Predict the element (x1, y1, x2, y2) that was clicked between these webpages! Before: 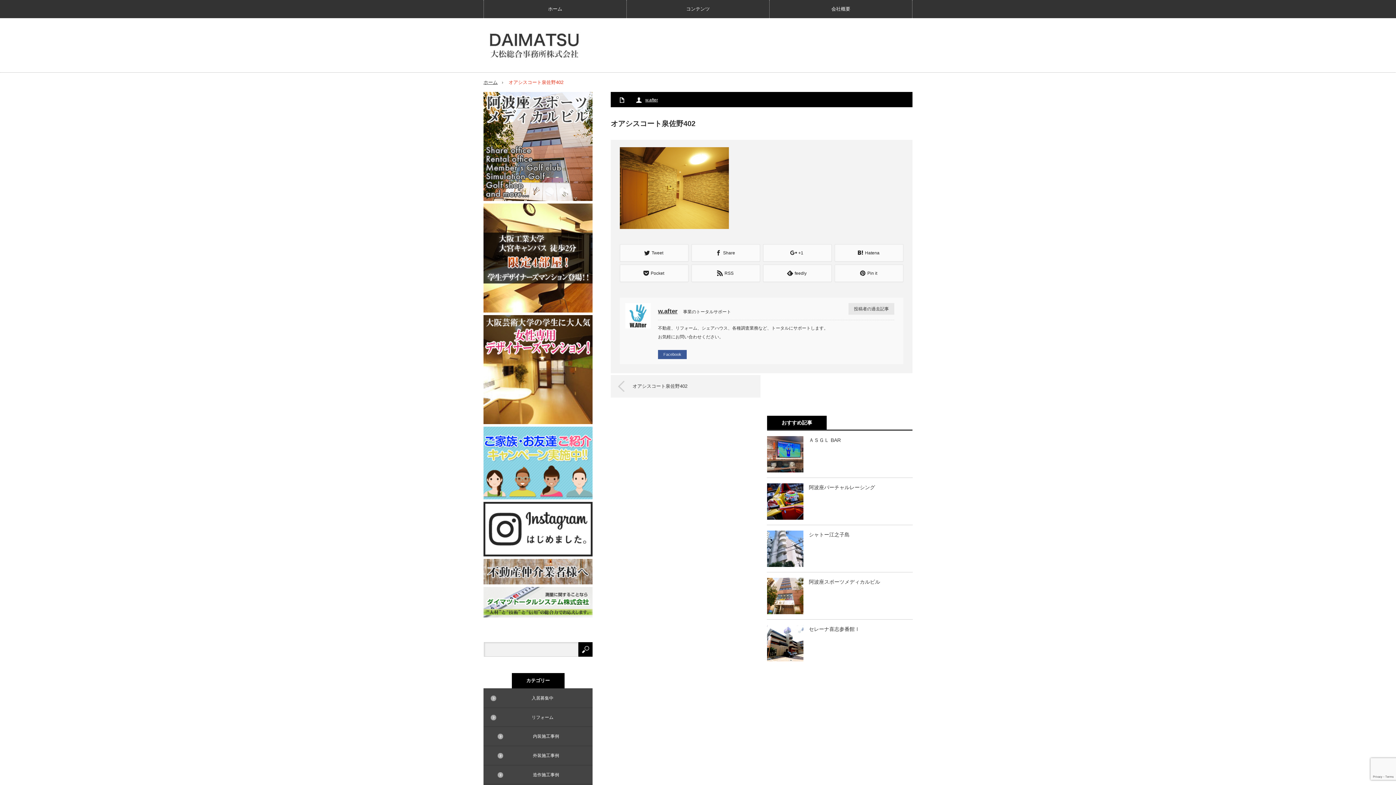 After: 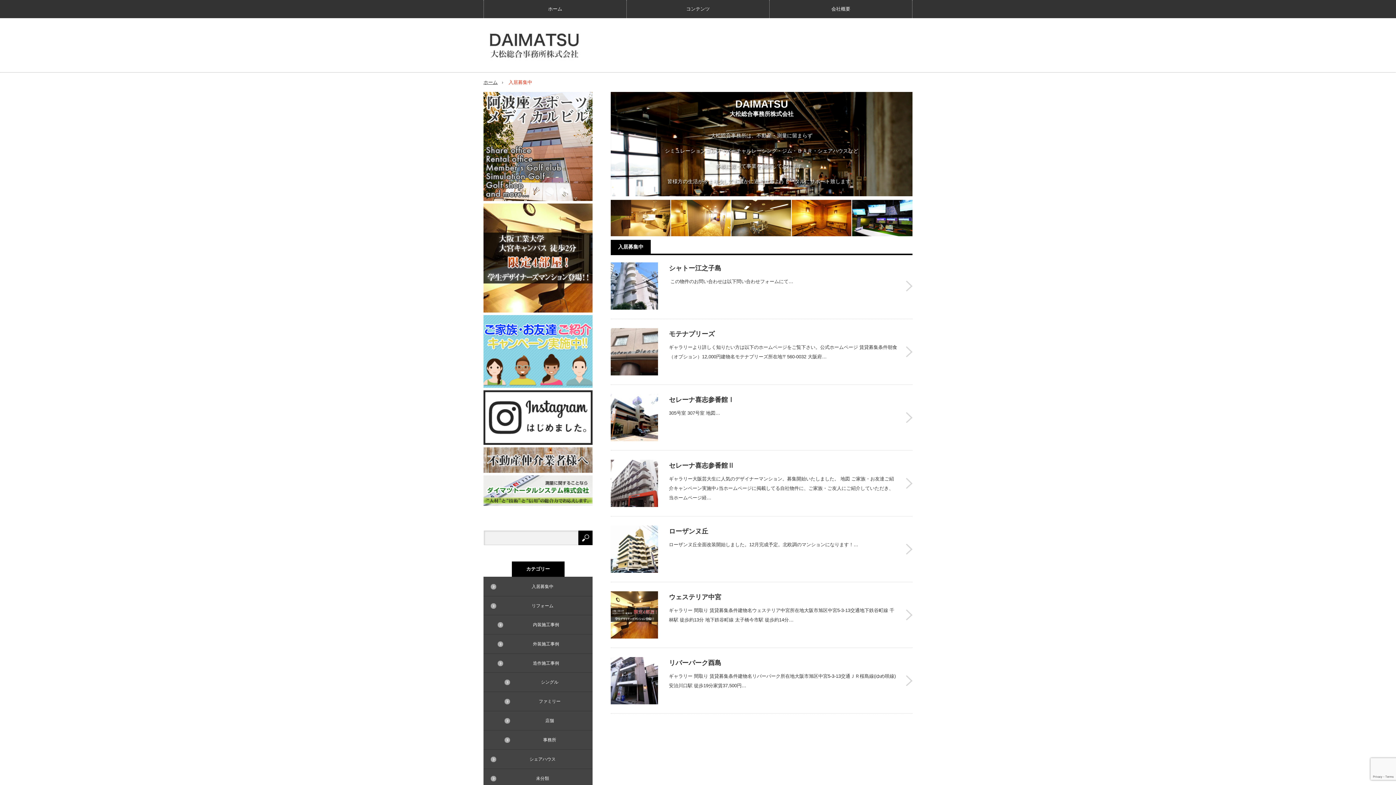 Action: bbox: (483, 688, 592, 708) label: 入居募集中